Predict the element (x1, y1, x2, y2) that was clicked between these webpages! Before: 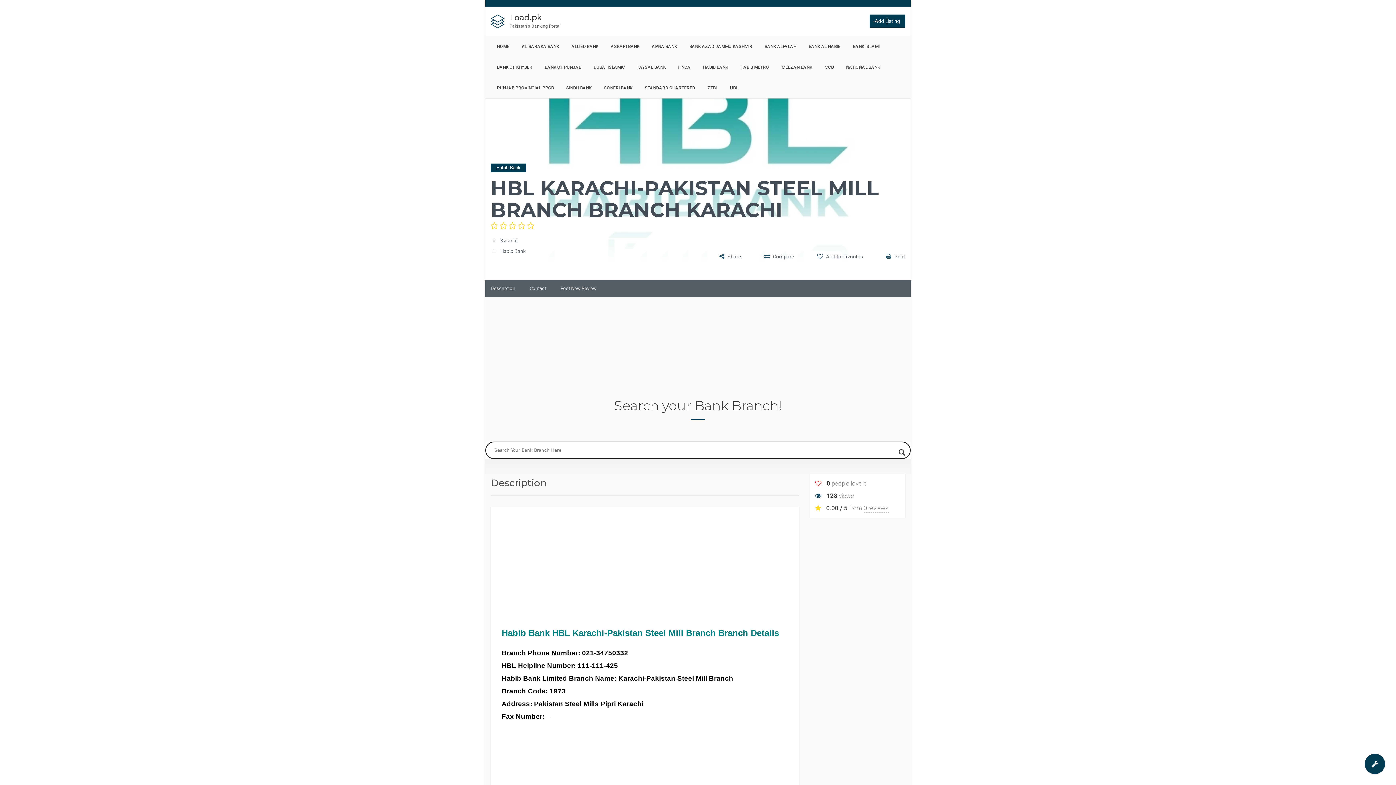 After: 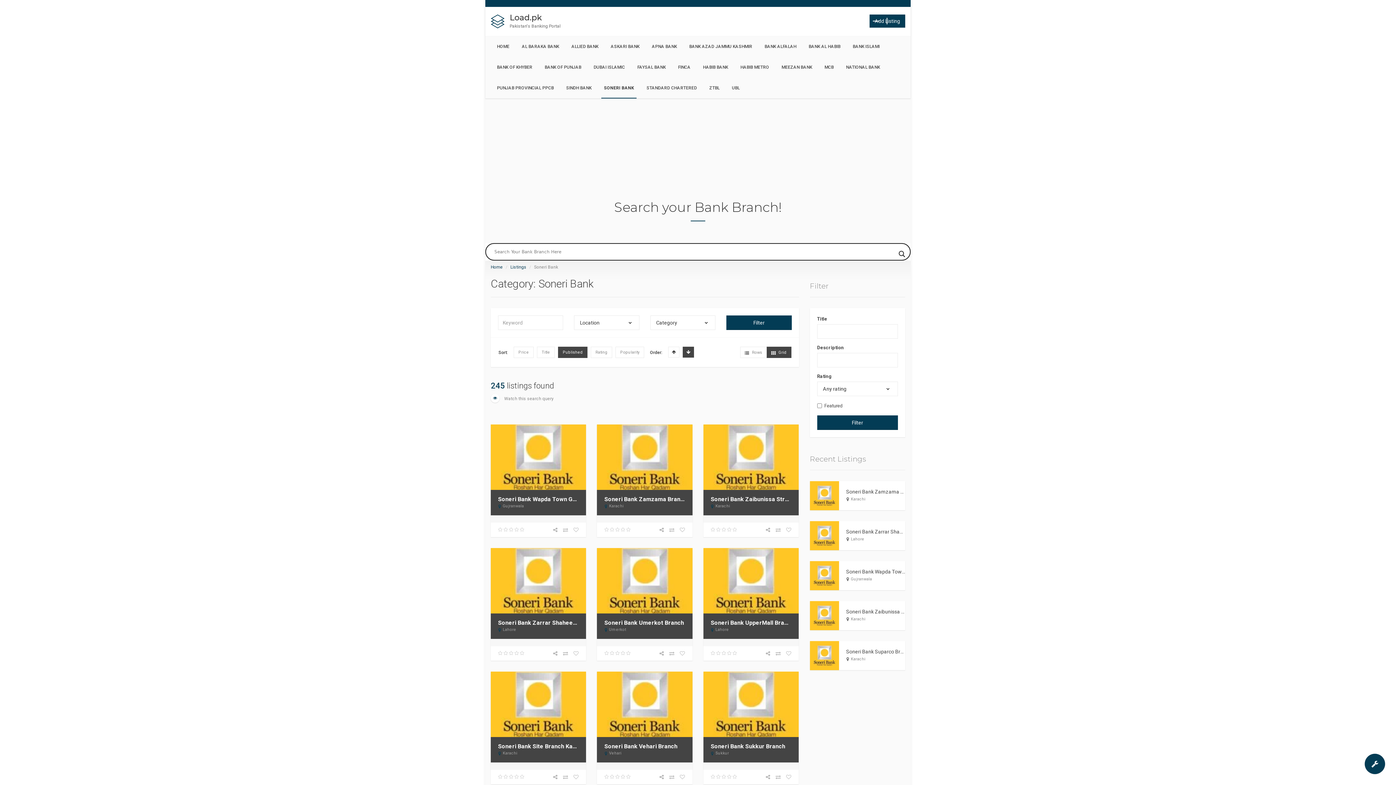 Action: label: SONERI BANK bbox: (597, 77, 638, 98)